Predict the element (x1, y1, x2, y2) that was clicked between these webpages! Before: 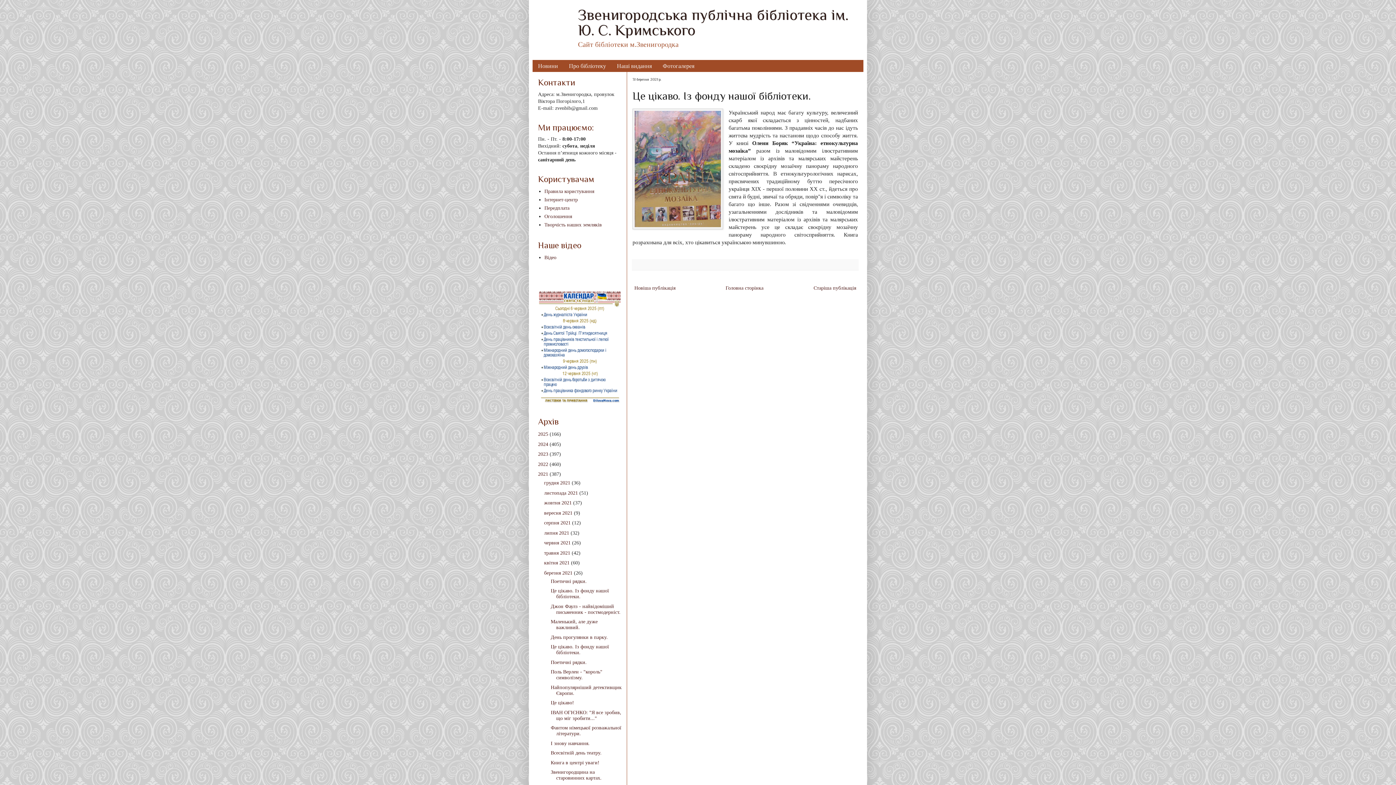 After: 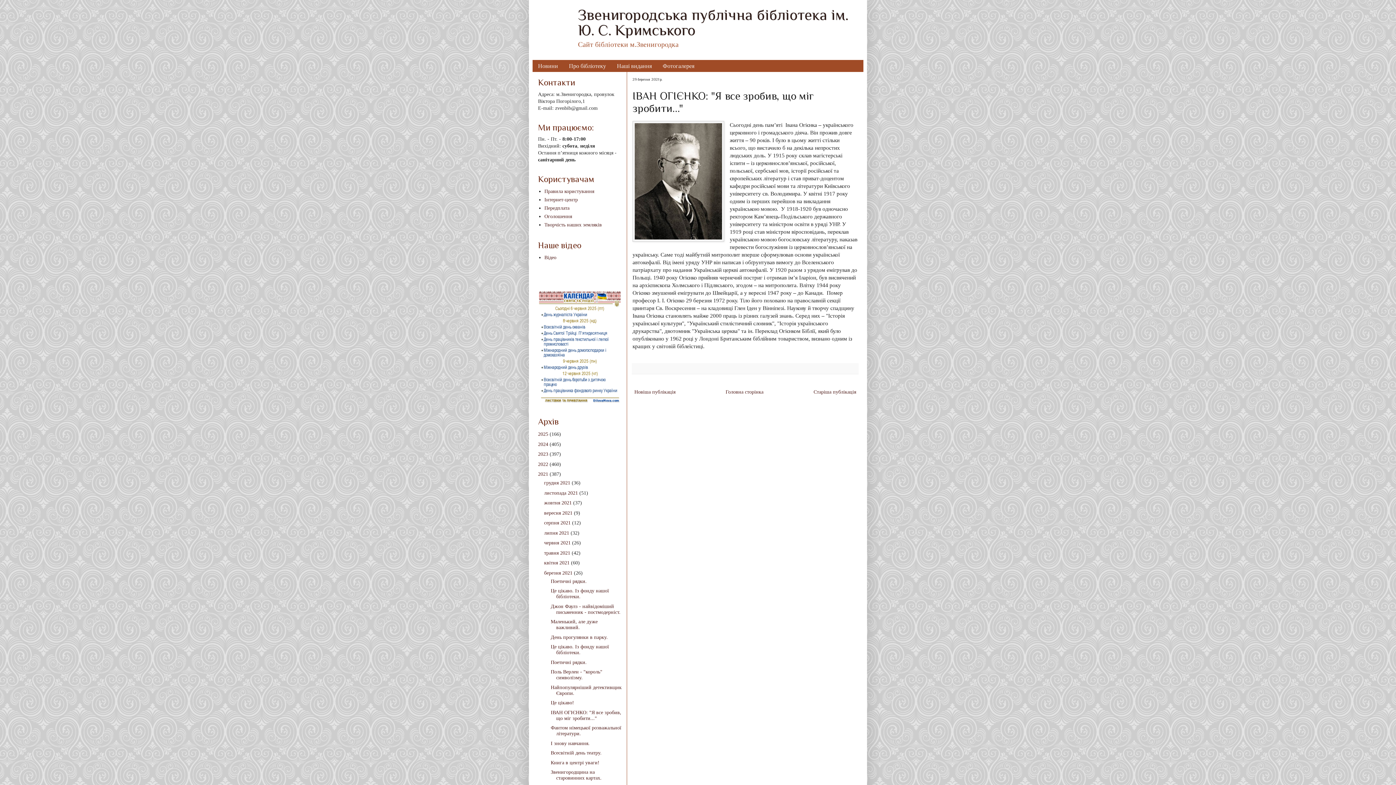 Action: bbox: (550, 710, 621, 721) label: ІВАН ОГІЄНКО: "Я все зробив, що міг зробити..."